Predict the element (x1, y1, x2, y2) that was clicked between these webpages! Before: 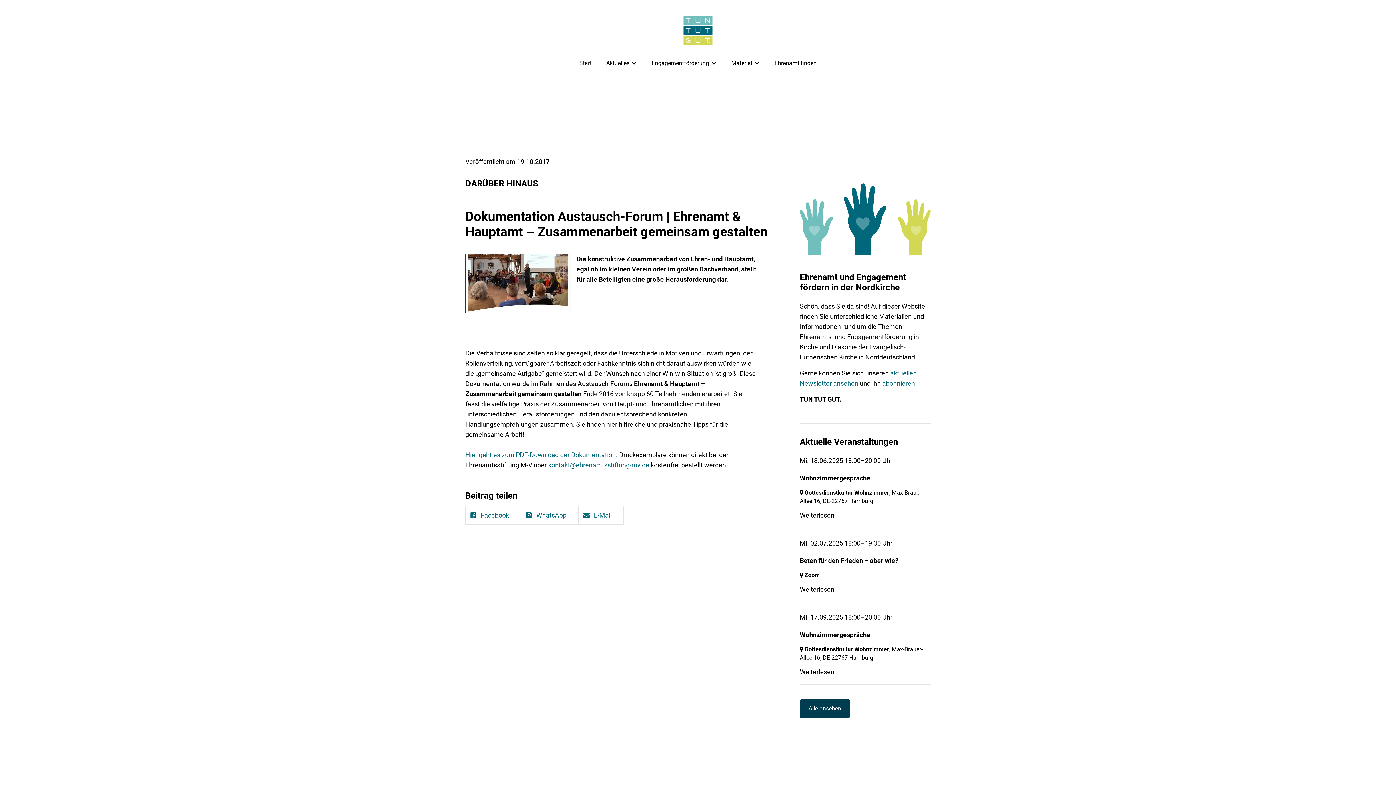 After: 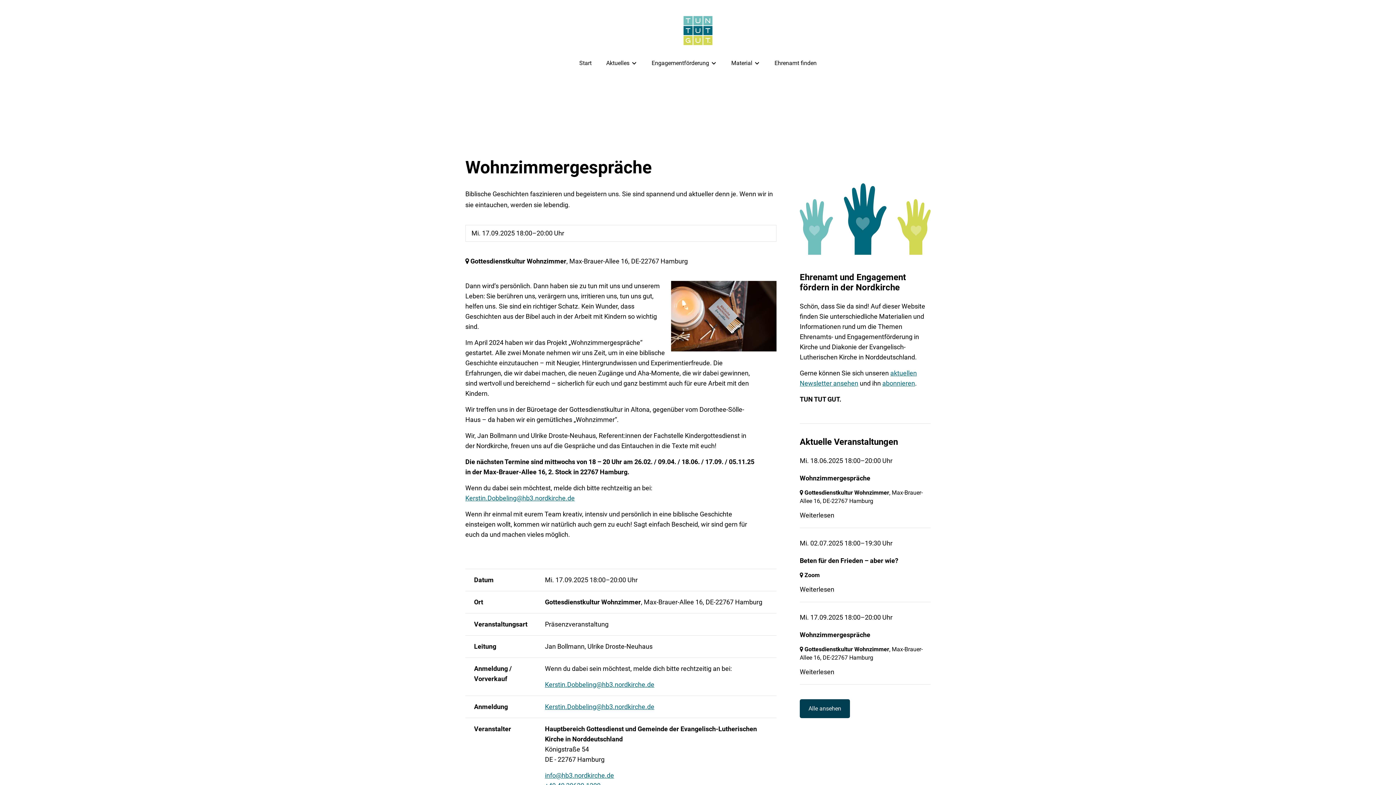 Action: label: Mi. 17.09.2025 18:00–20:00 Uhr
Wohnzimmergespräche
 Gottesdienstkultur Wohnzimmer, Max-Brauer-Allee 16, DE-22767 Hamburg
Weiterlesen bbox: (800, 612, 930, 677)